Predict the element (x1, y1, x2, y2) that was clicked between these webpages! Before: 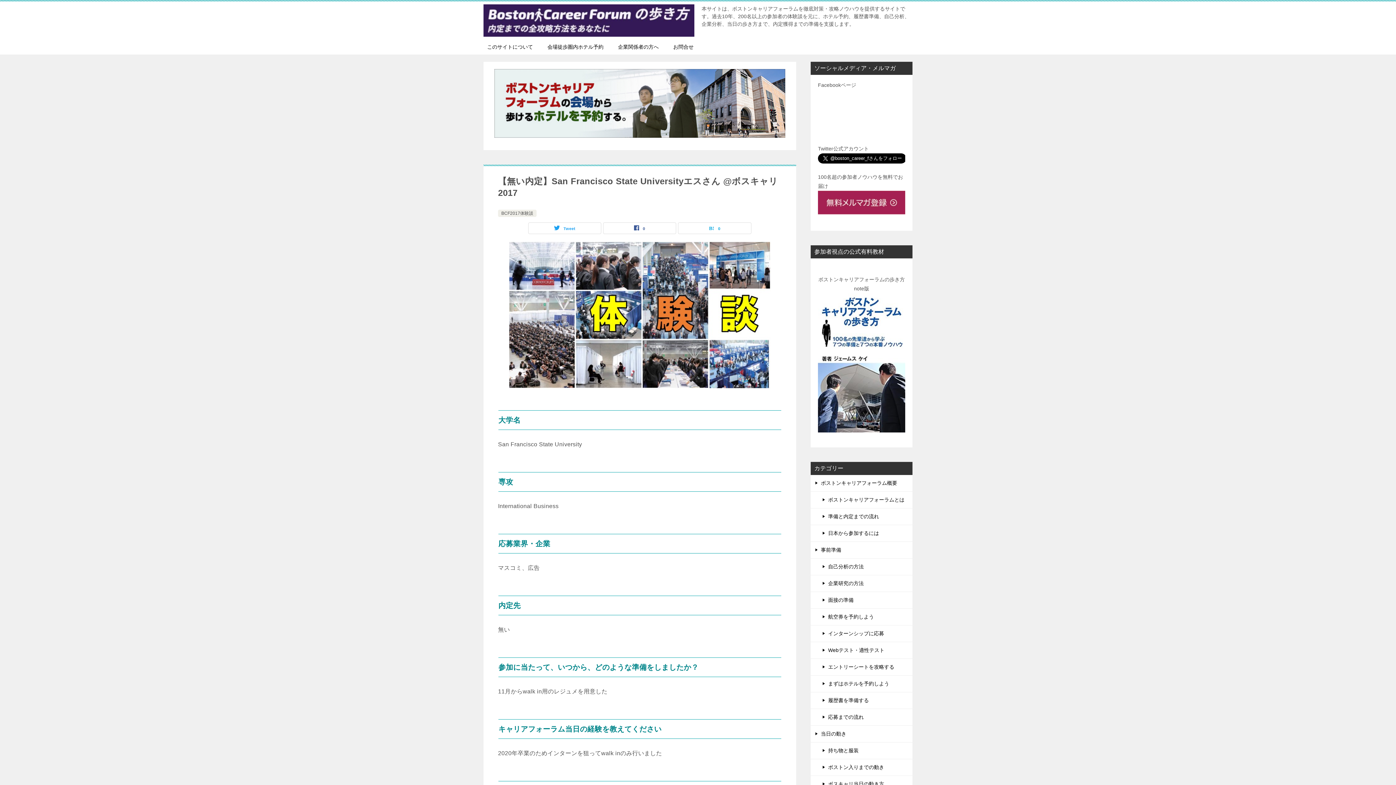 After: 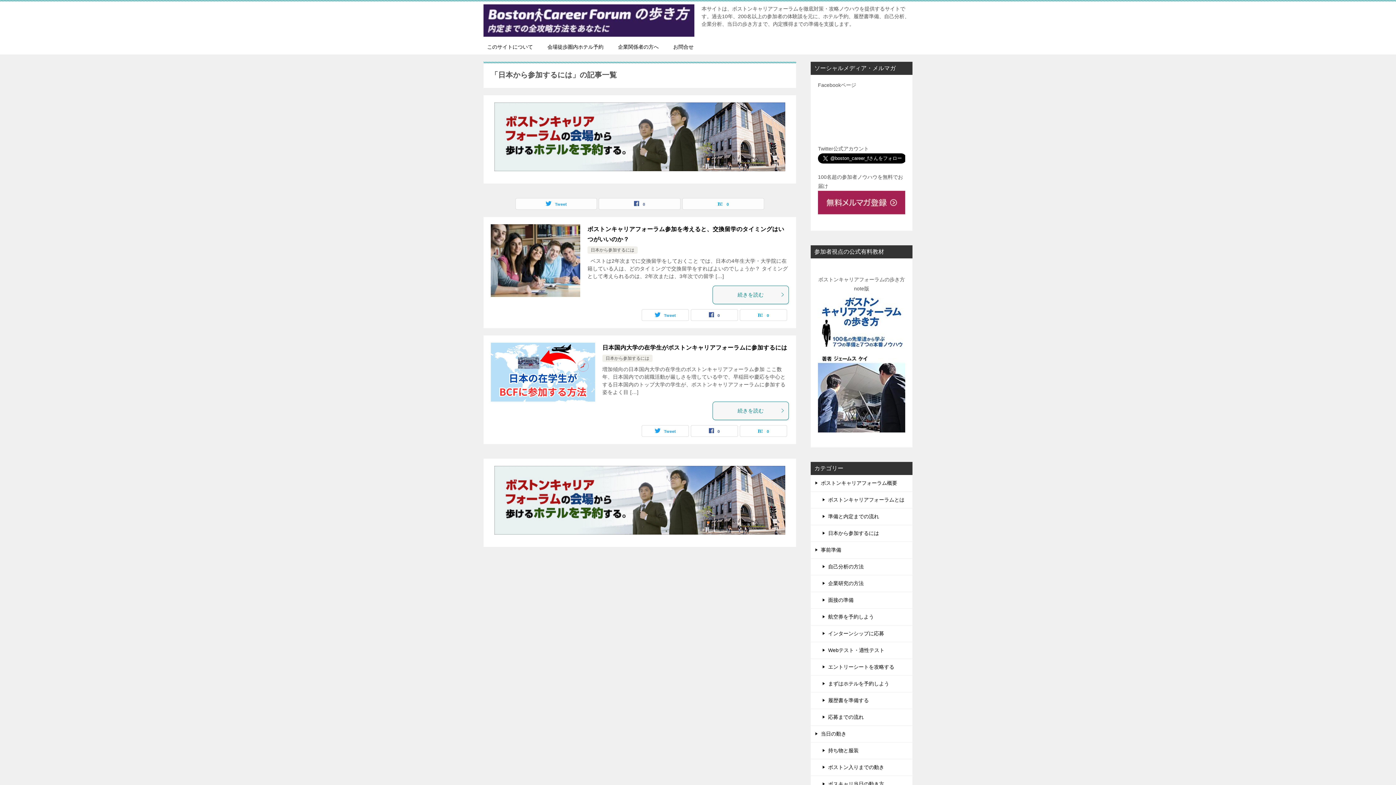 Action: bbox: (810, 525, 912, 541) label: 日本から参加するには